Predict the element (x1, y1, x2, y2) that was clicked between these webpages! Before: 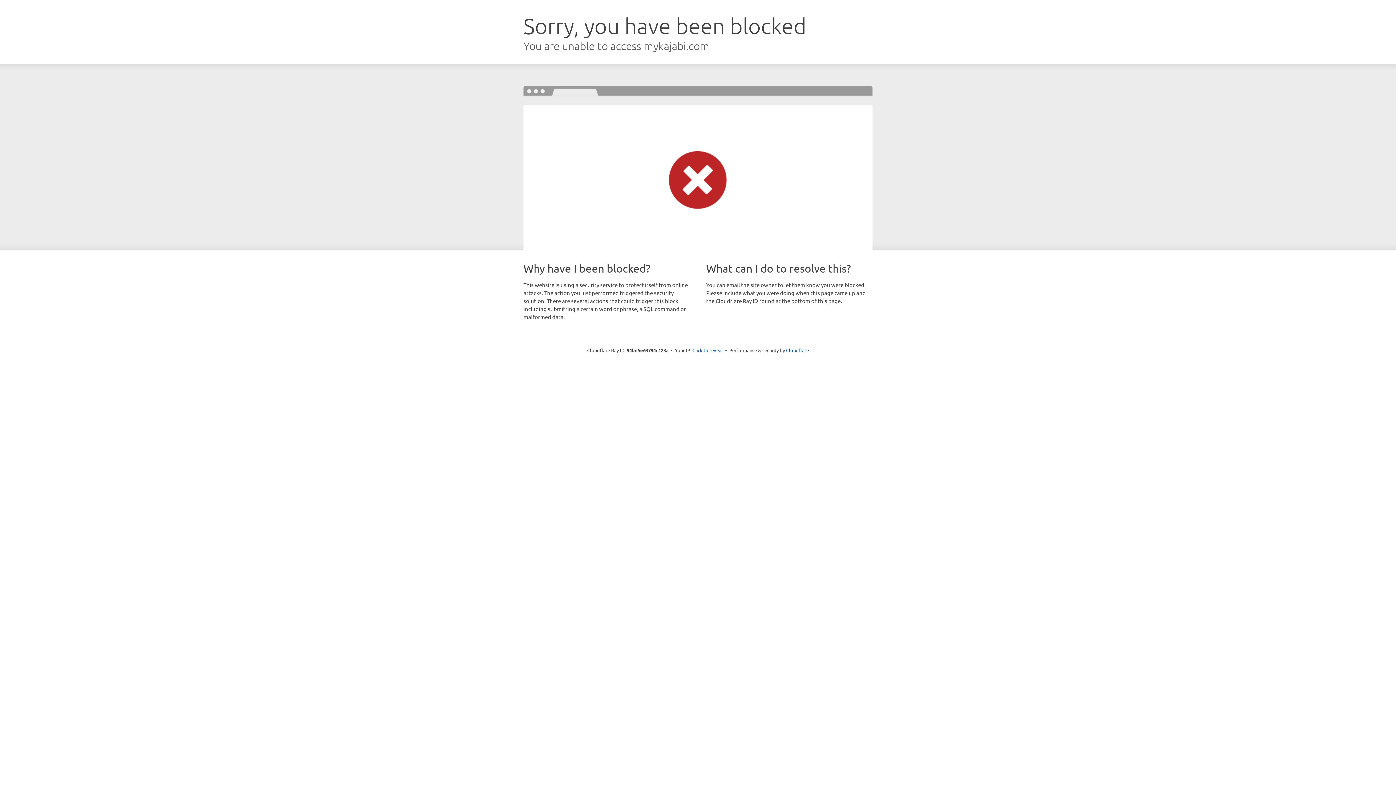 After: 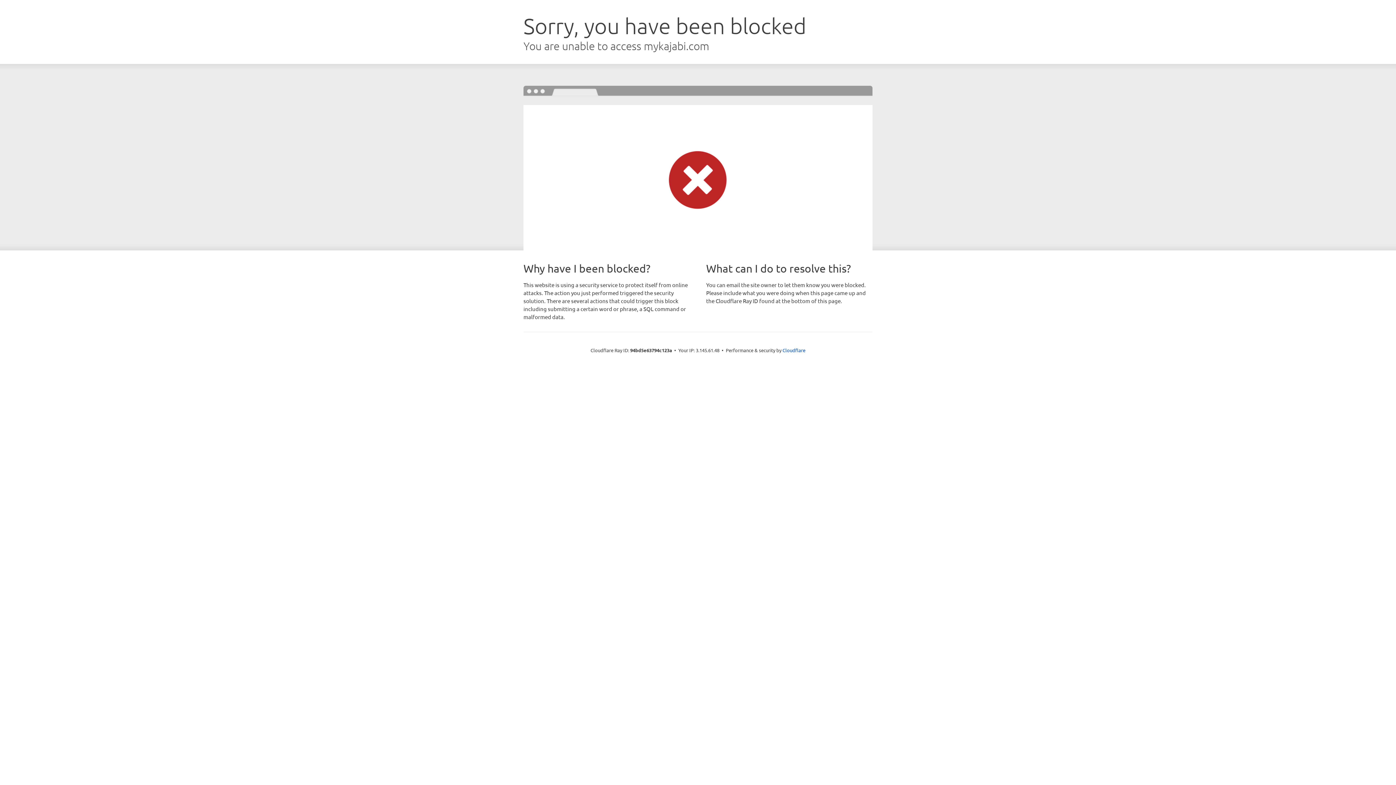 Action: label: Click to reveal bbox: (692, 346, 723, 353)